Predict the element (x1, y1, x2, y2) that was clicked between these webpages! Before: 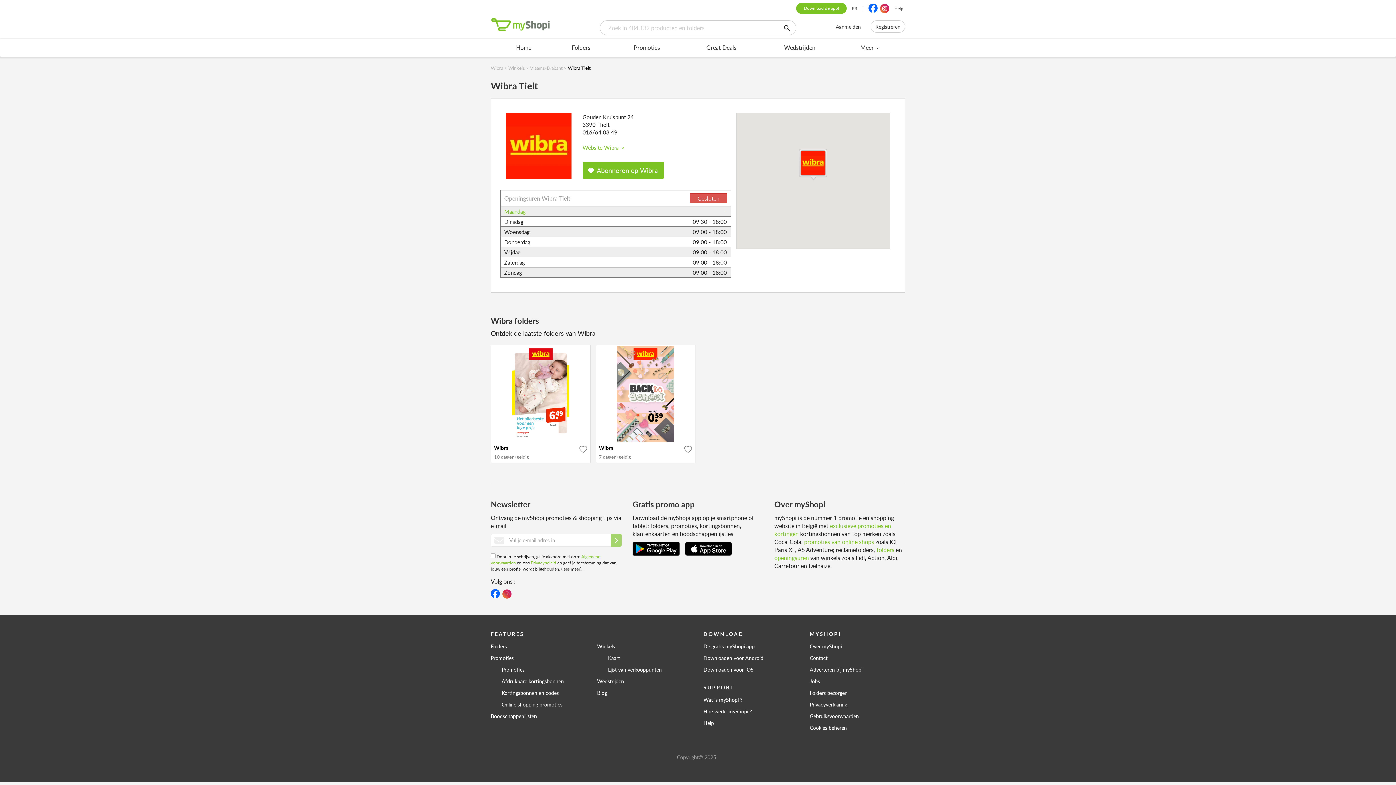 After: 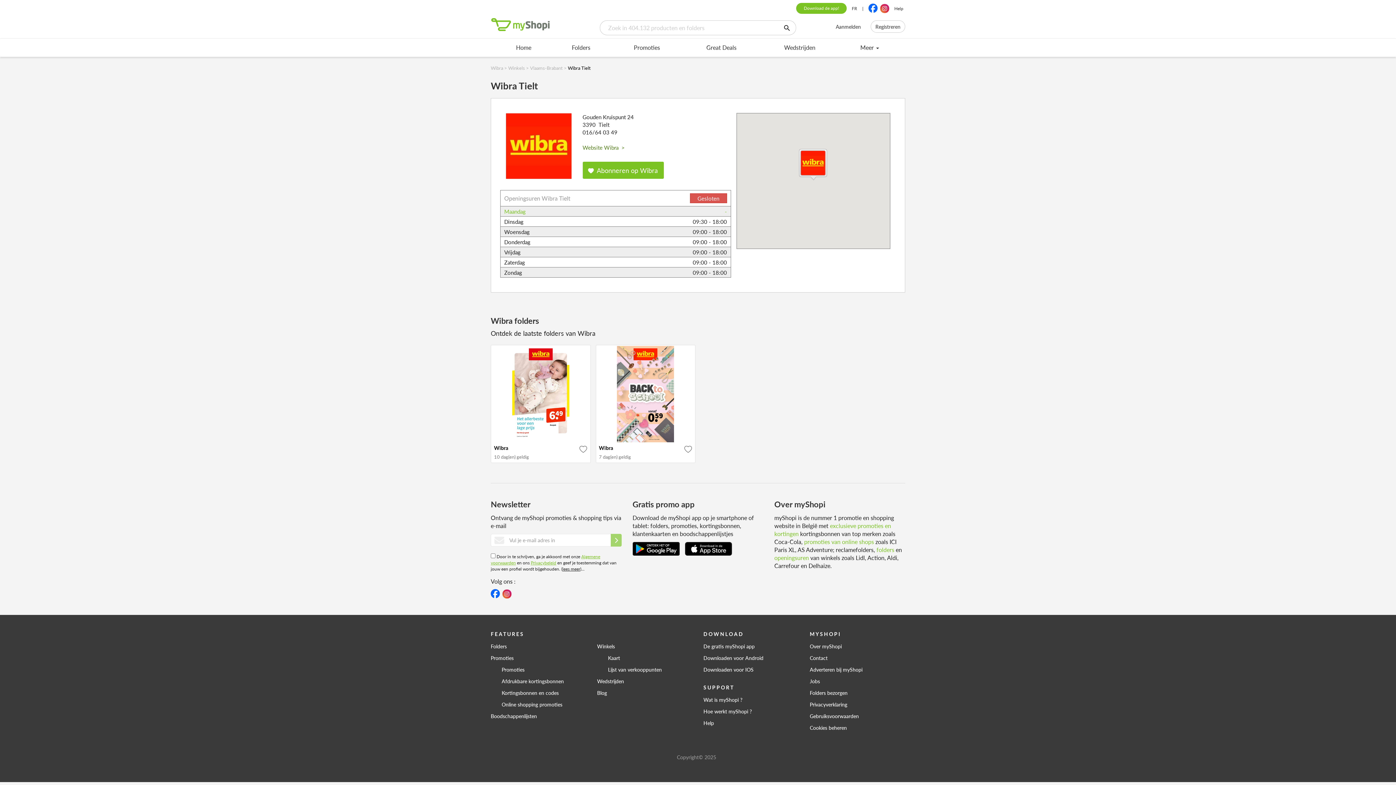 Action: bbox: (582, 143, 624, 151) label: Website Wibra  >